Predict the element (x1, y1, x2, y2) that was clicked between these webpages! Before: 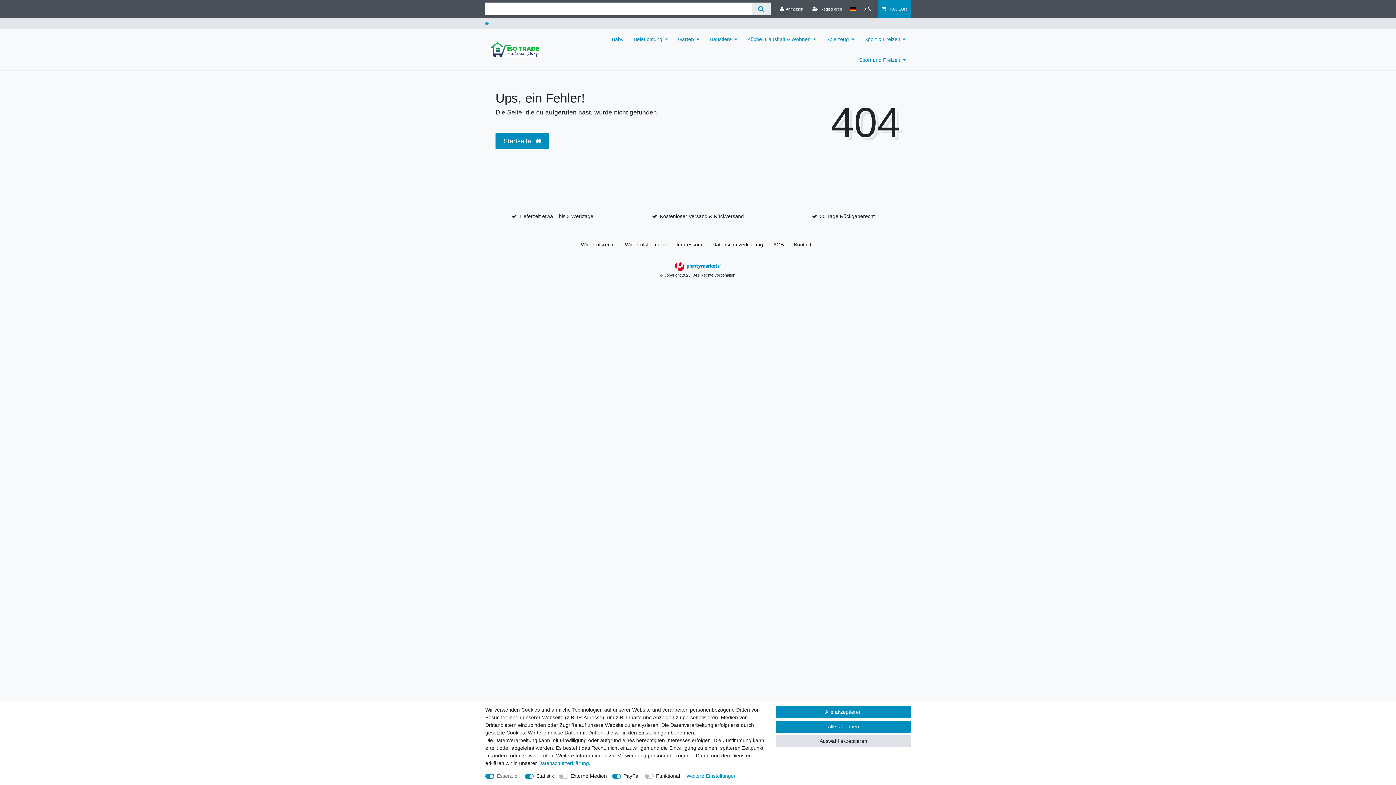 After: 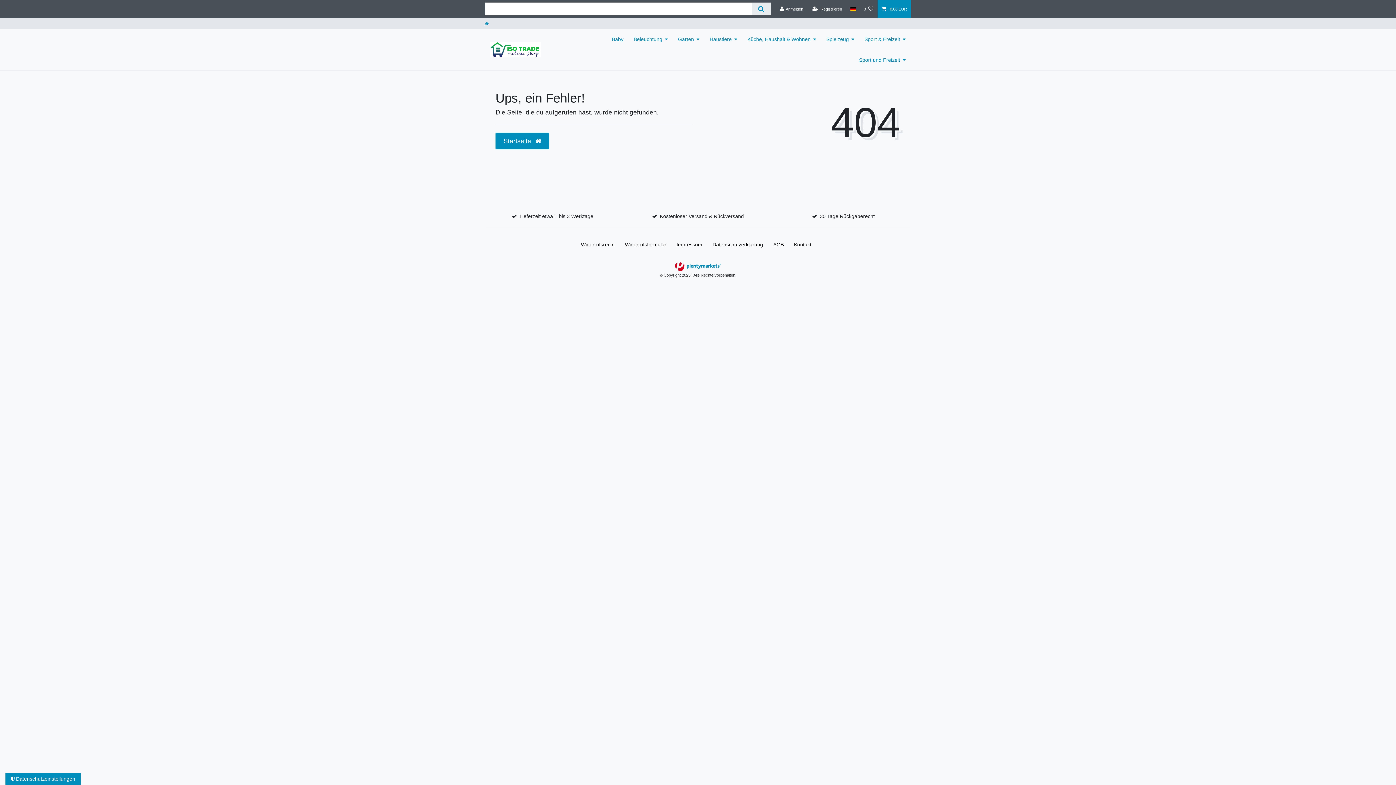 Action: bbox: (776, 735, 910, 747) label: Auswahl akzeptieren